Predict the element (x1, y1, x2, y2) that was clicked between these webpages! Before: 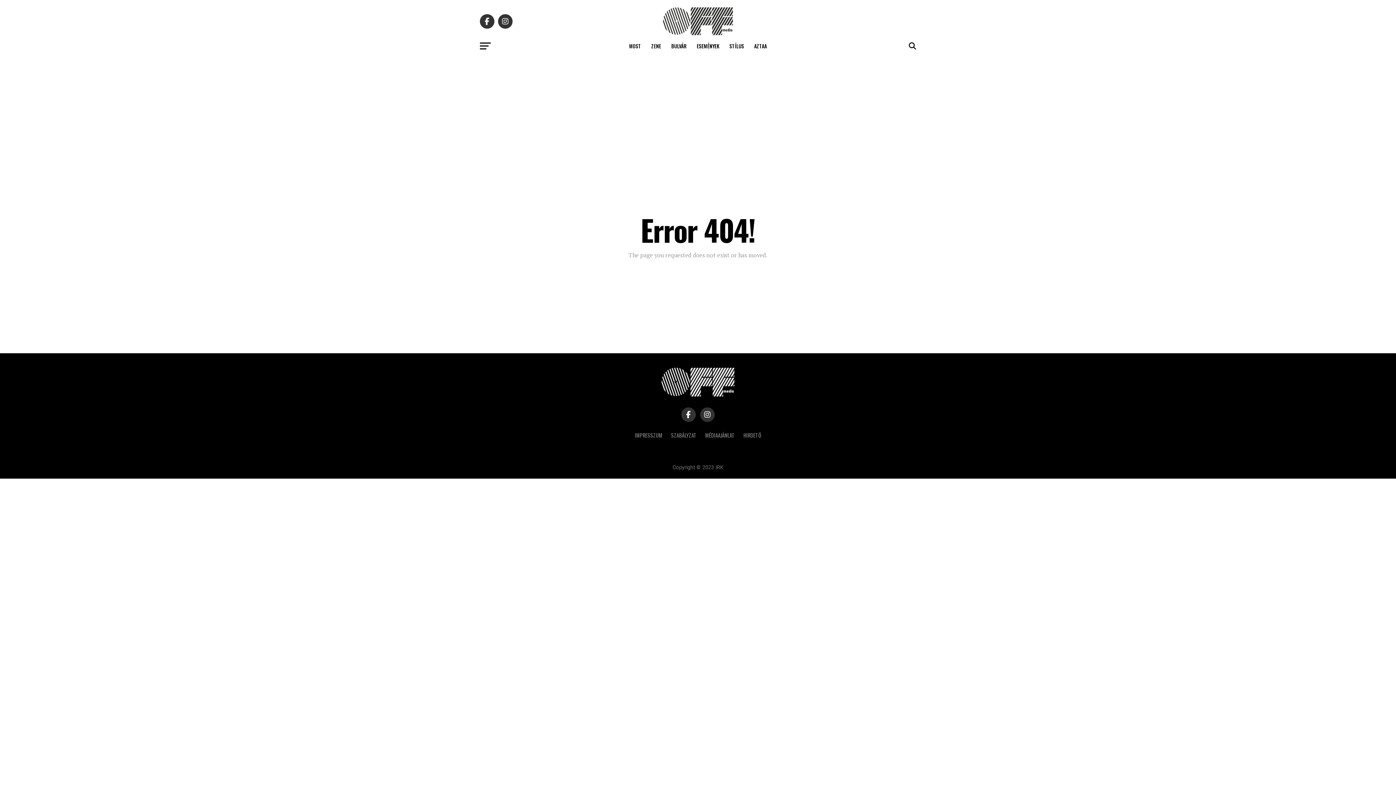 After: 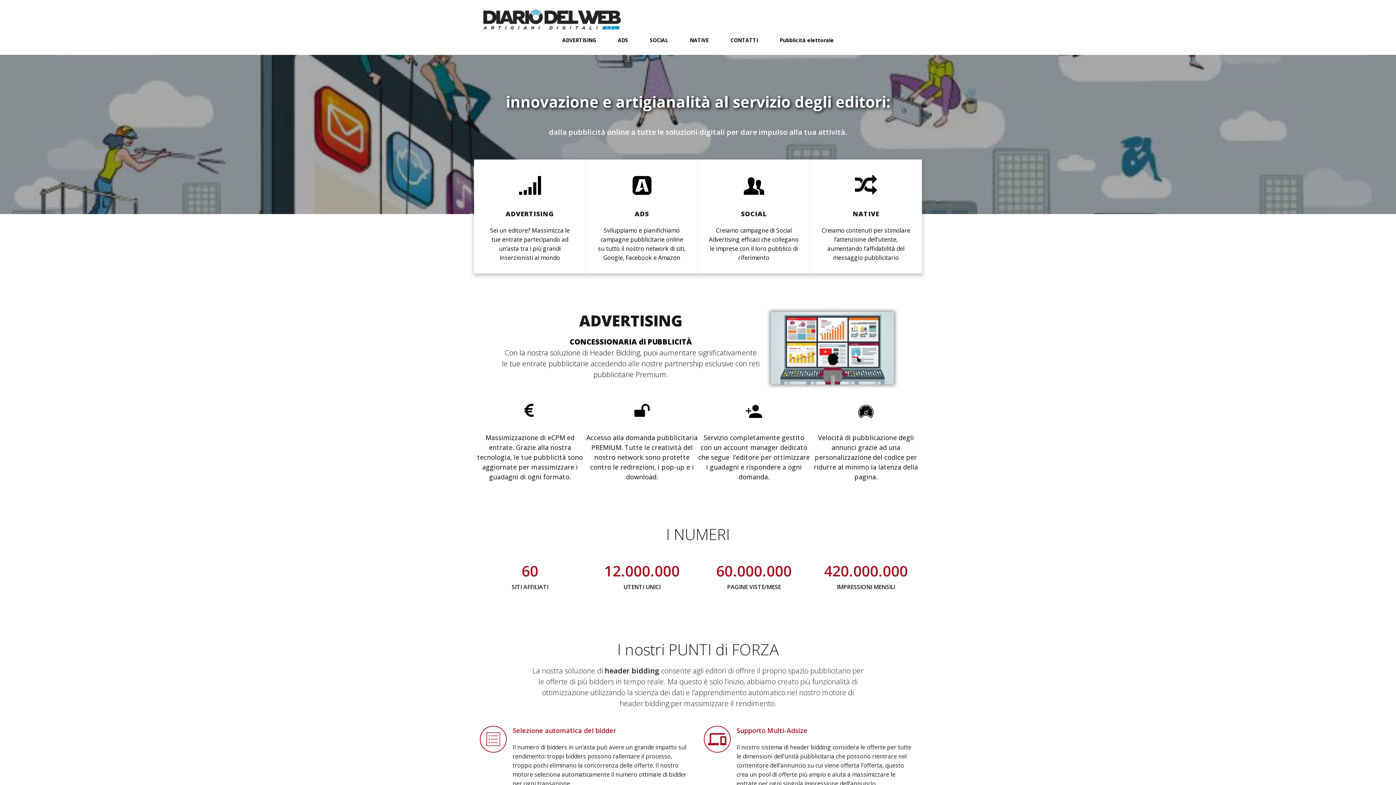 Action: label: HIRDETŐ bbox: (743, 431, 761, 439)